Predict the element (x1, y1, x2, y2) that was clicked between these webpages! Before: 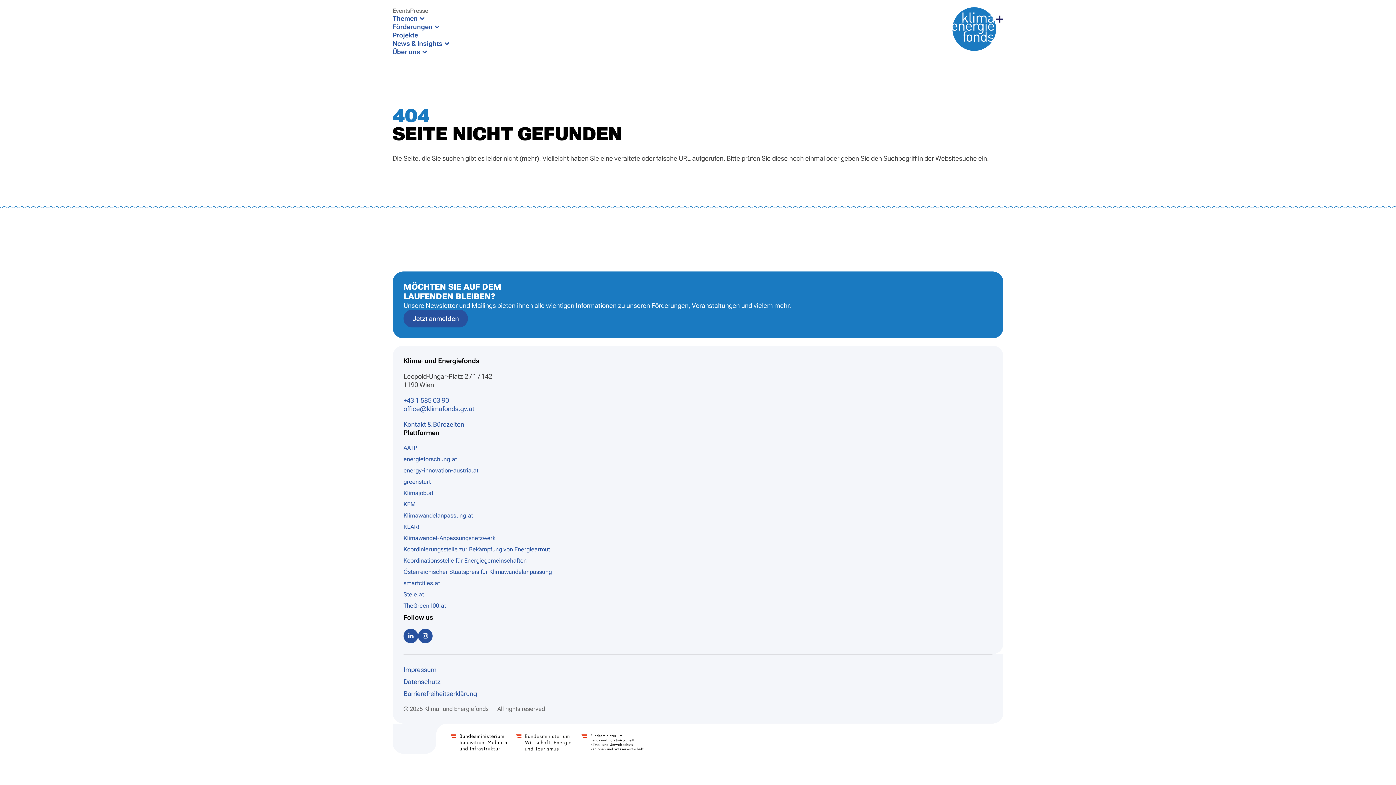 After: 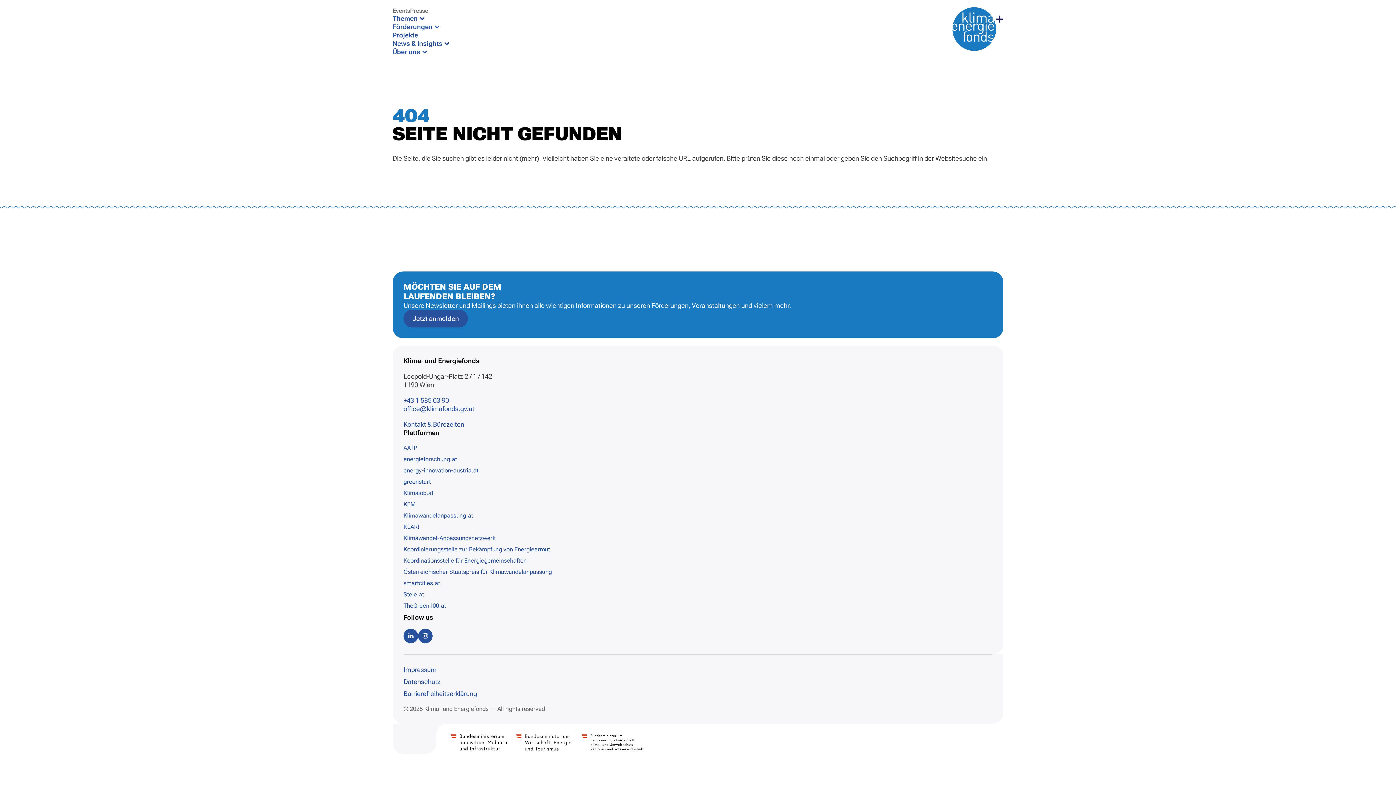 Action: bbox: (578, 731, 643, 754)